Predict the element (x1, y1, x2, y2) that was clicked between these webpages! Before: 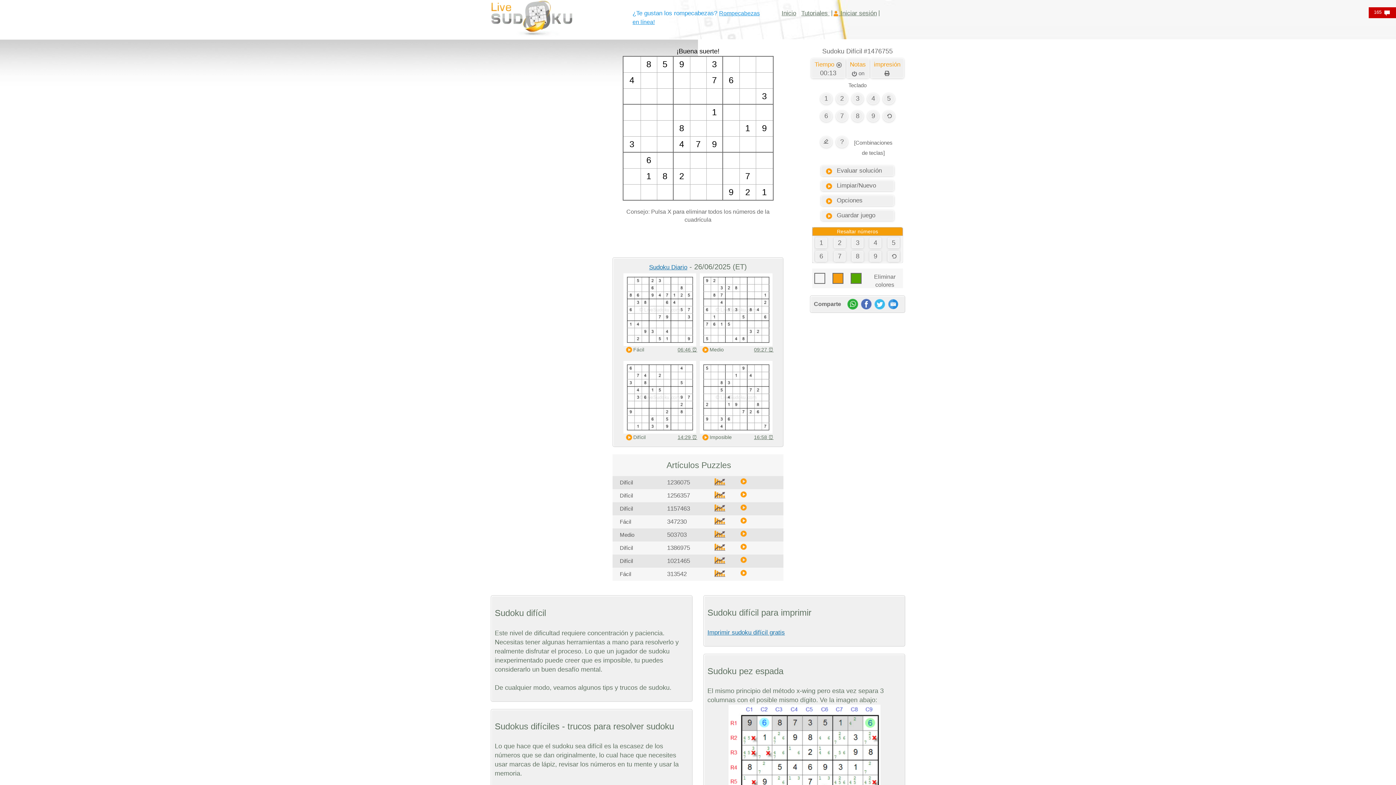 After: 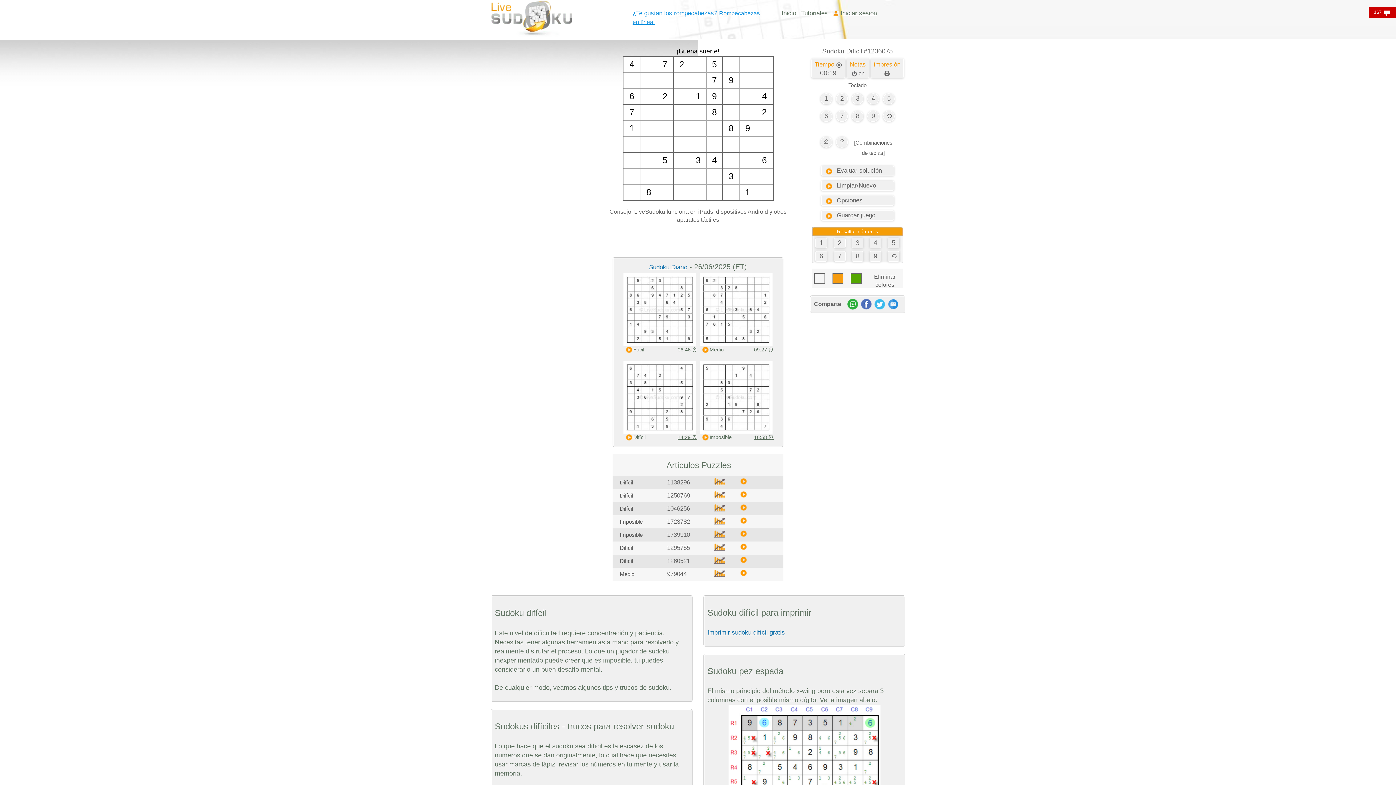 Action: bbox: (667, 479, 690, 486) label: 1236075